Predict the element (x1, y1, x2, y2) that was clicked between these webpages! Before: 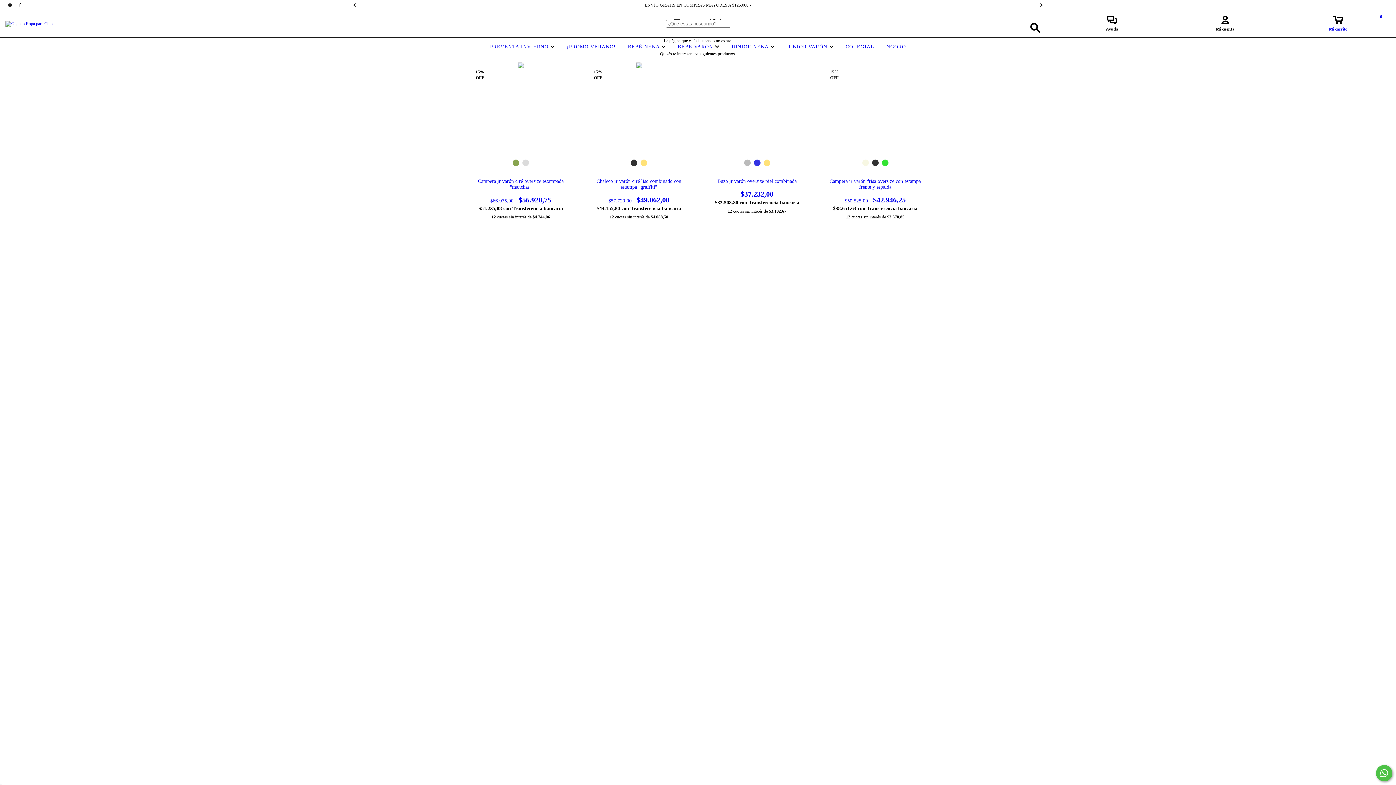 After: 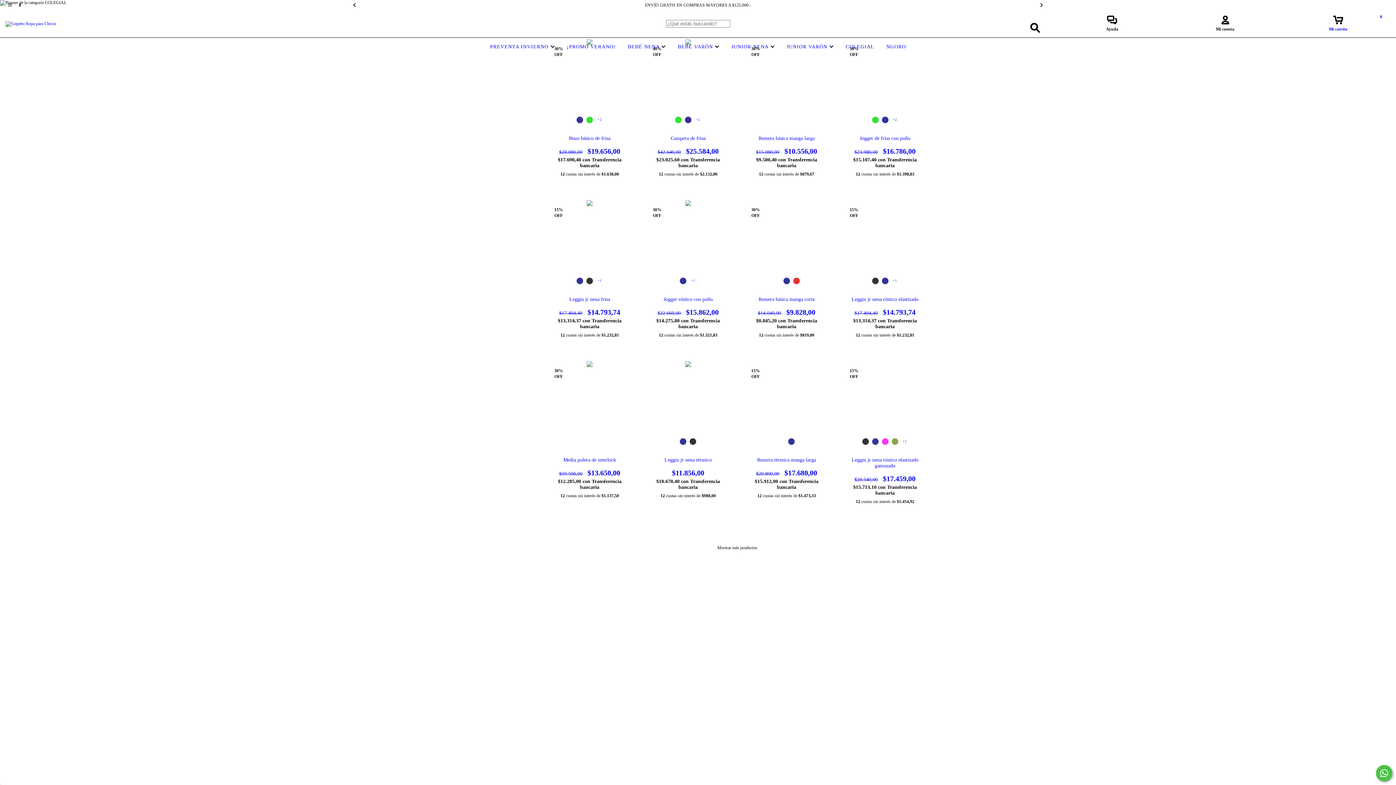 Action: label: COLEGIAL bbox: (844, 44, 876, 49)